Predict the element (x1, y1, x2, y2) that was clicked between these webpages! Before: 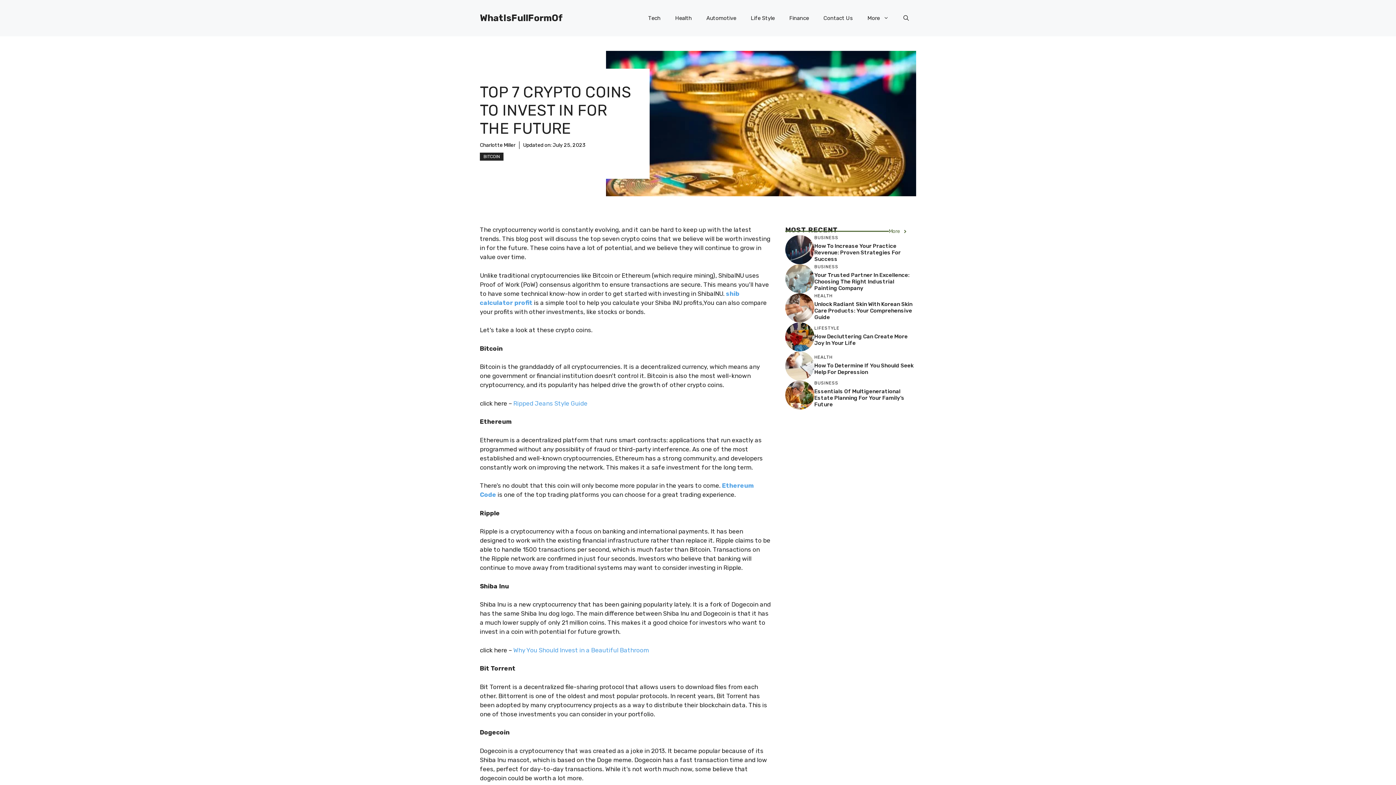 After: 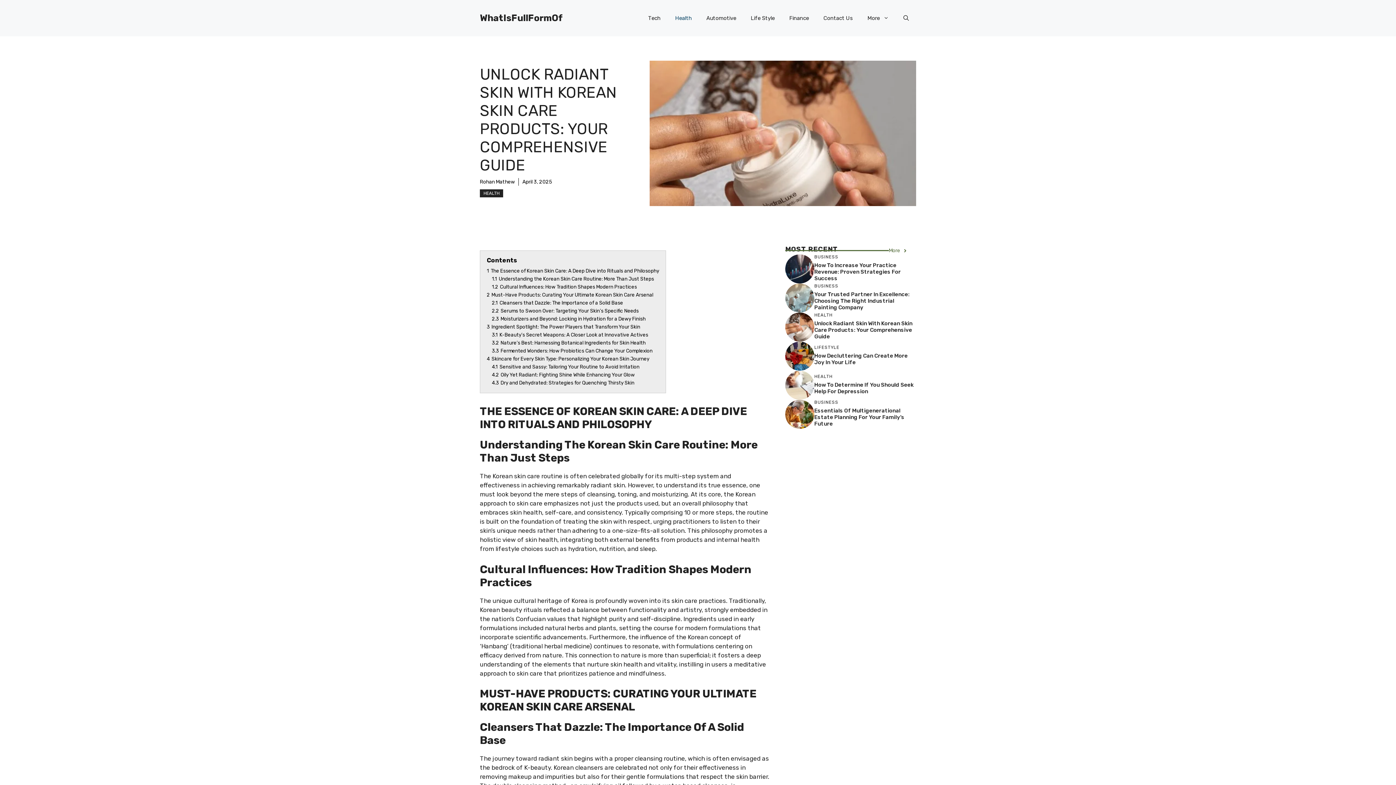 Action: label: Unlock Radiant Skin With Korean Skin Care Products: Your Comprehensive Guide bbox: (814, 300, 912, 320)